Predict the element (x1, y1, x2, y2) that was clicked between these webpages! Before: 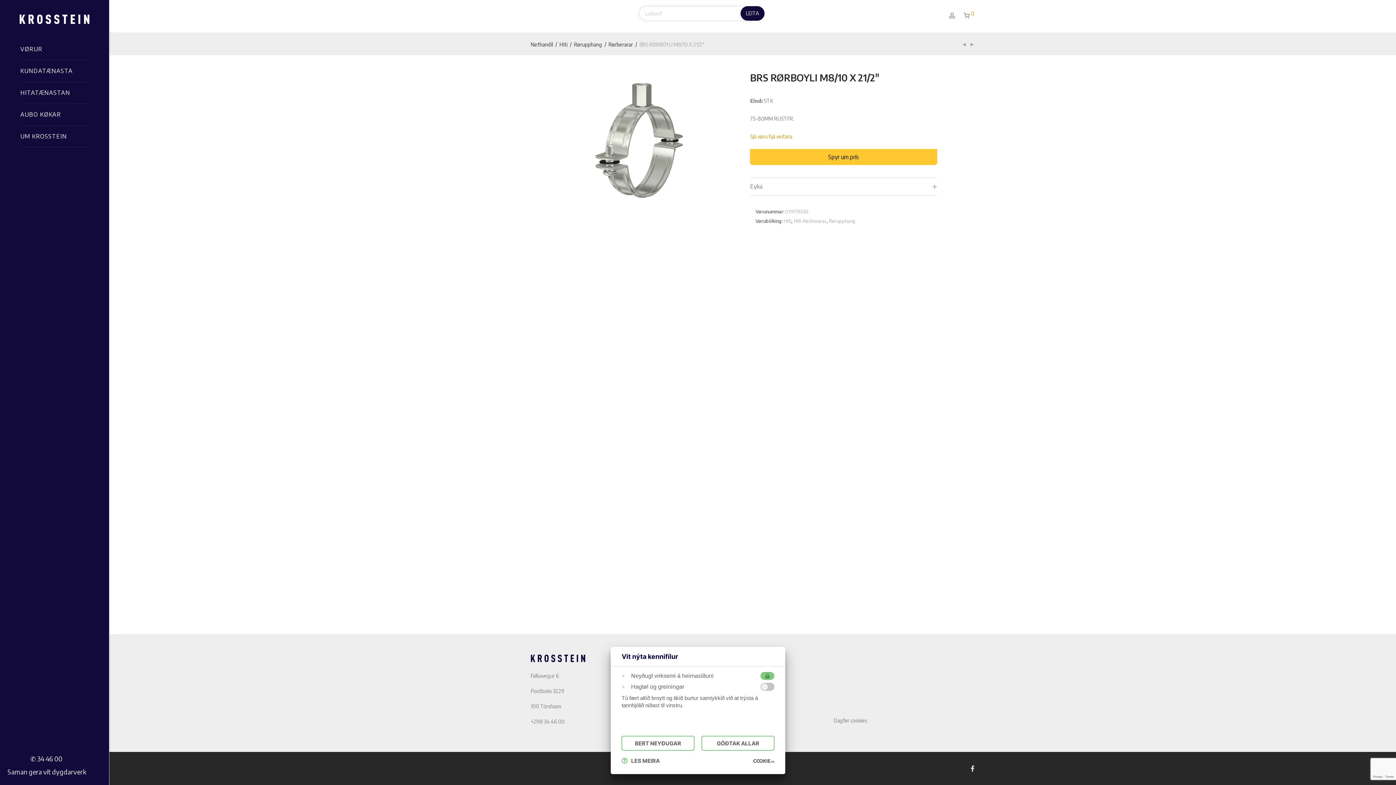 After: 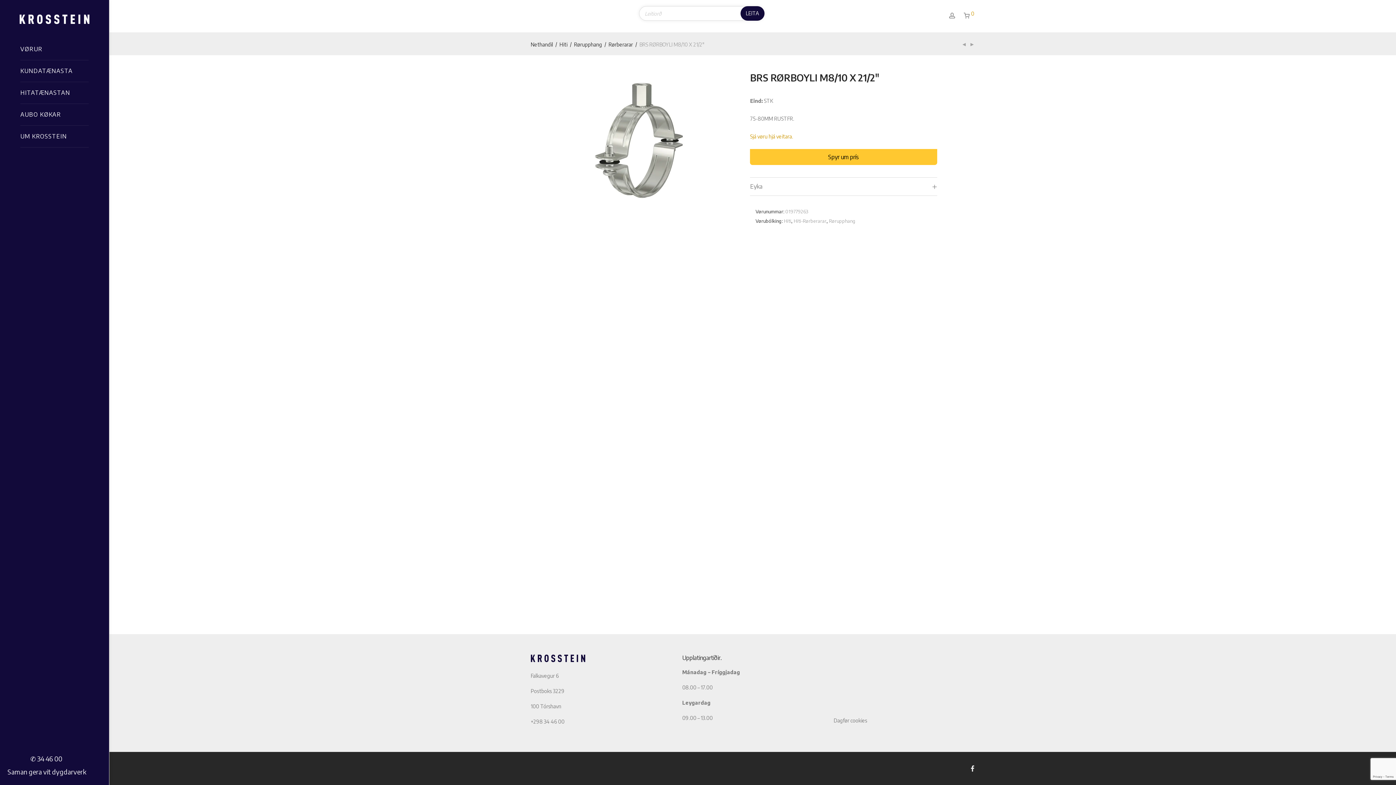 Action: label: BERT NEYÐUGAR bbox: (621, 736, 694, 750)